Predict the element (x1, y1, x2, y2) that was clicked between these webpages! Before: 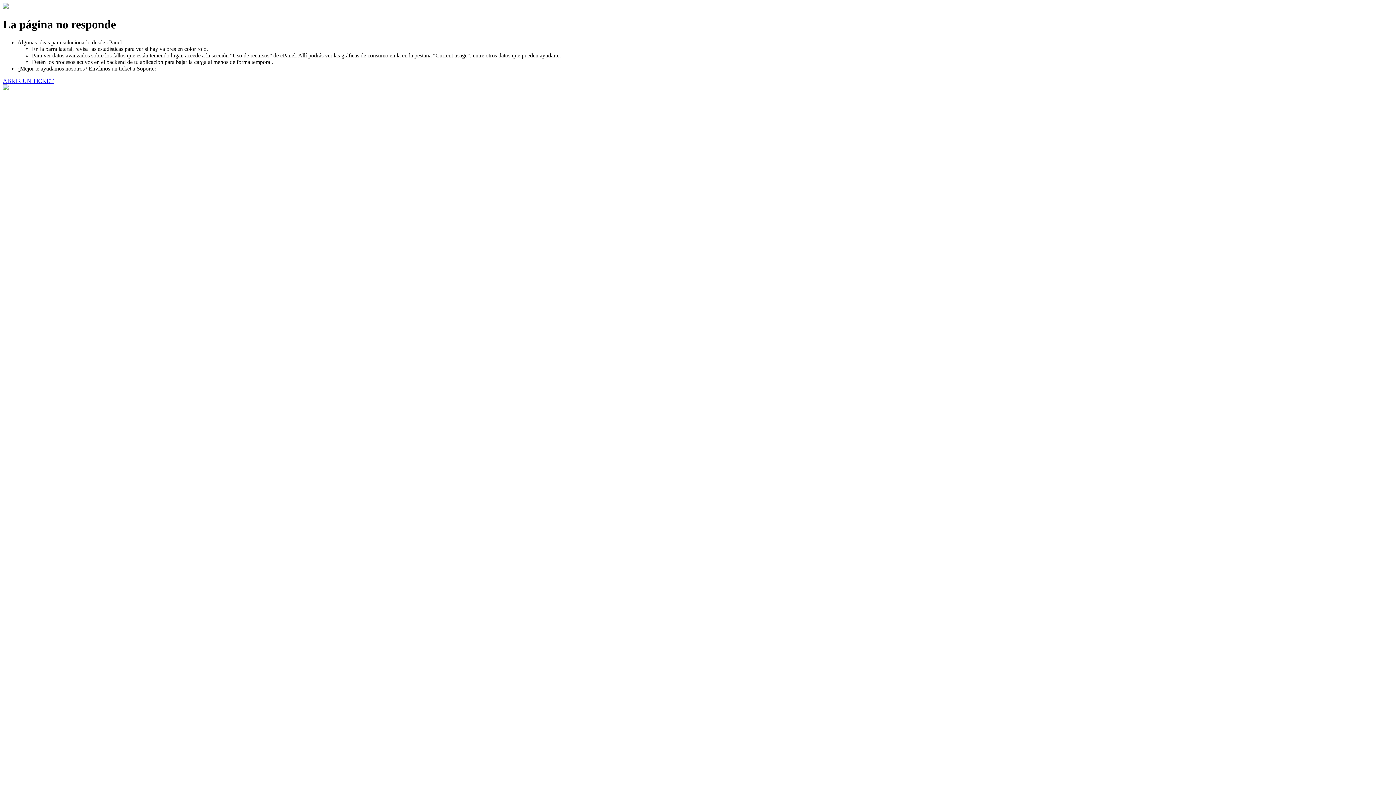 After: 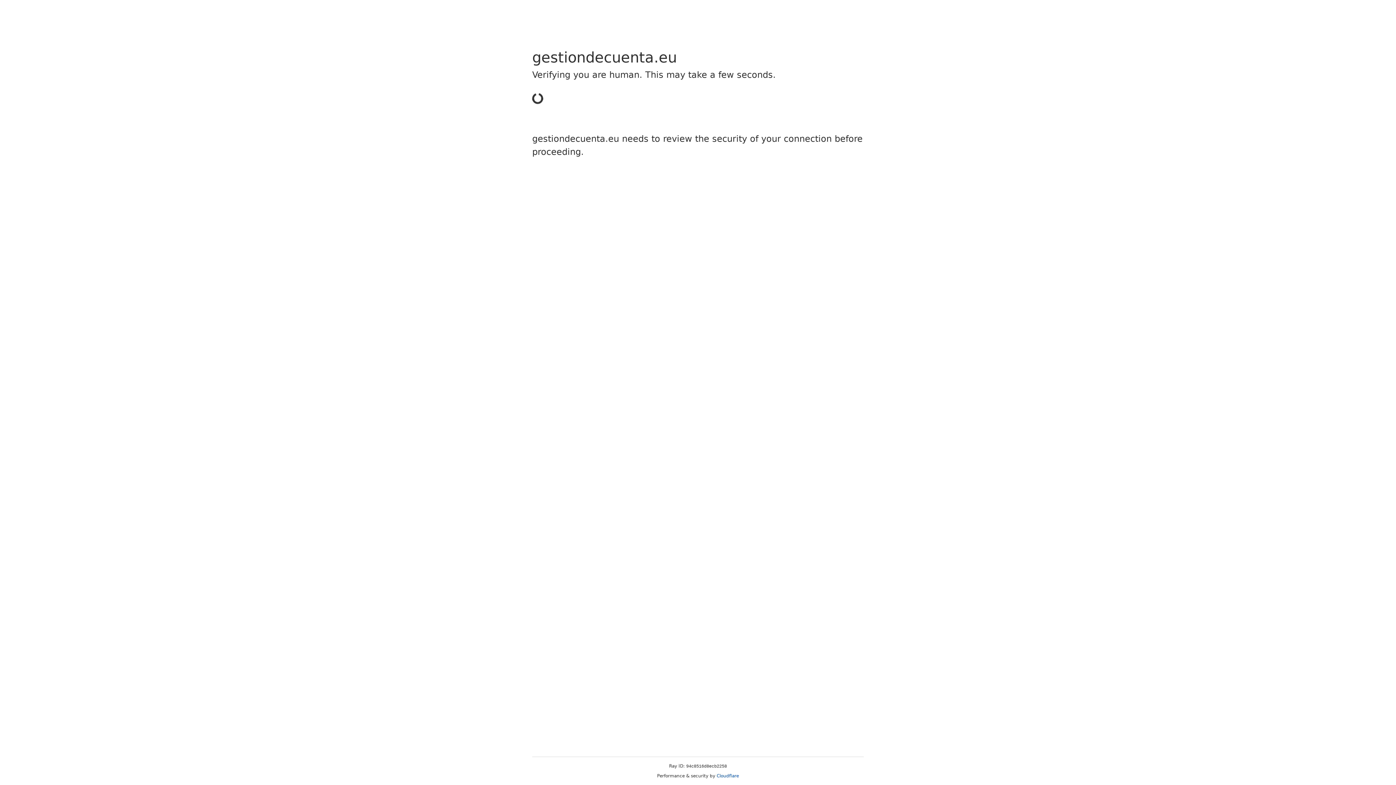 Action: bbox: (2, 77, 53, 83) label: ABRIR UN TICKET